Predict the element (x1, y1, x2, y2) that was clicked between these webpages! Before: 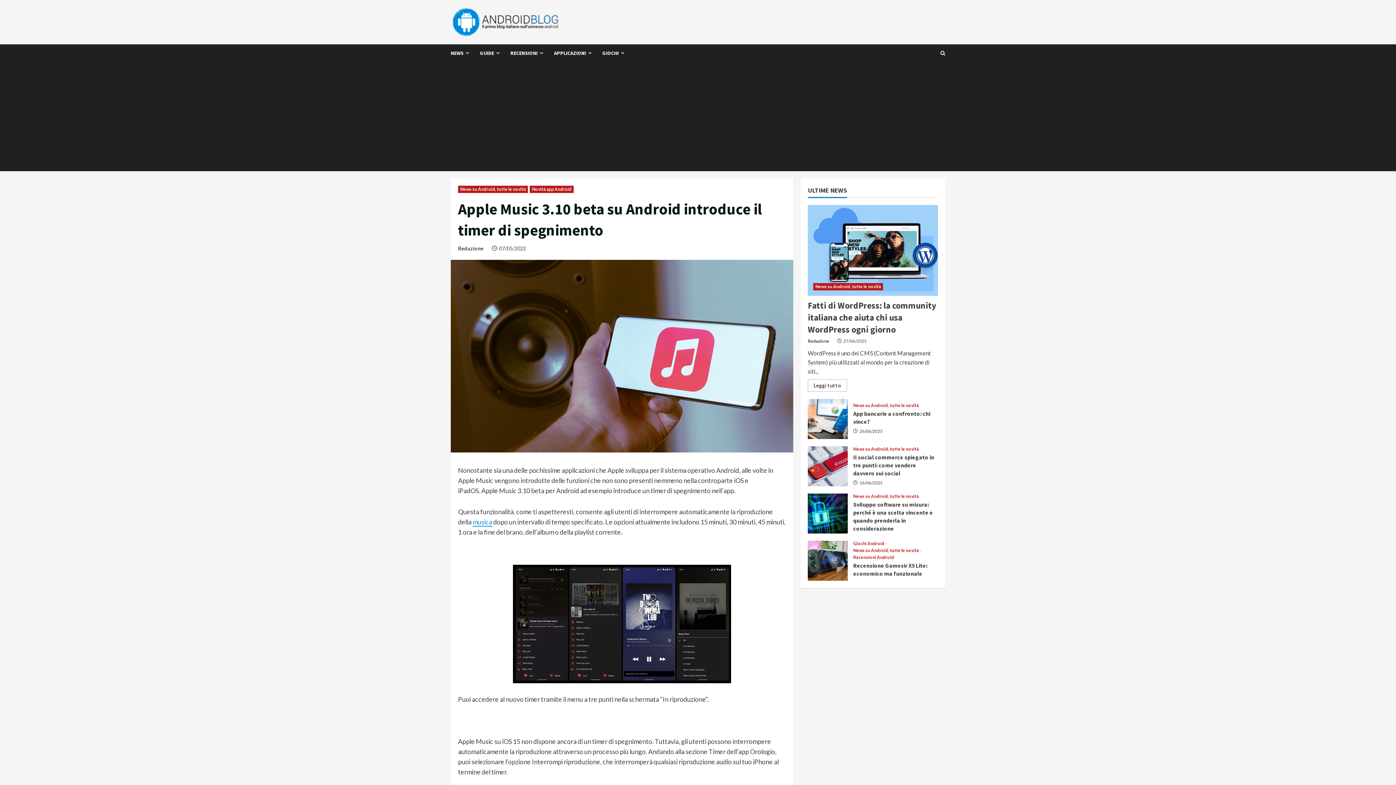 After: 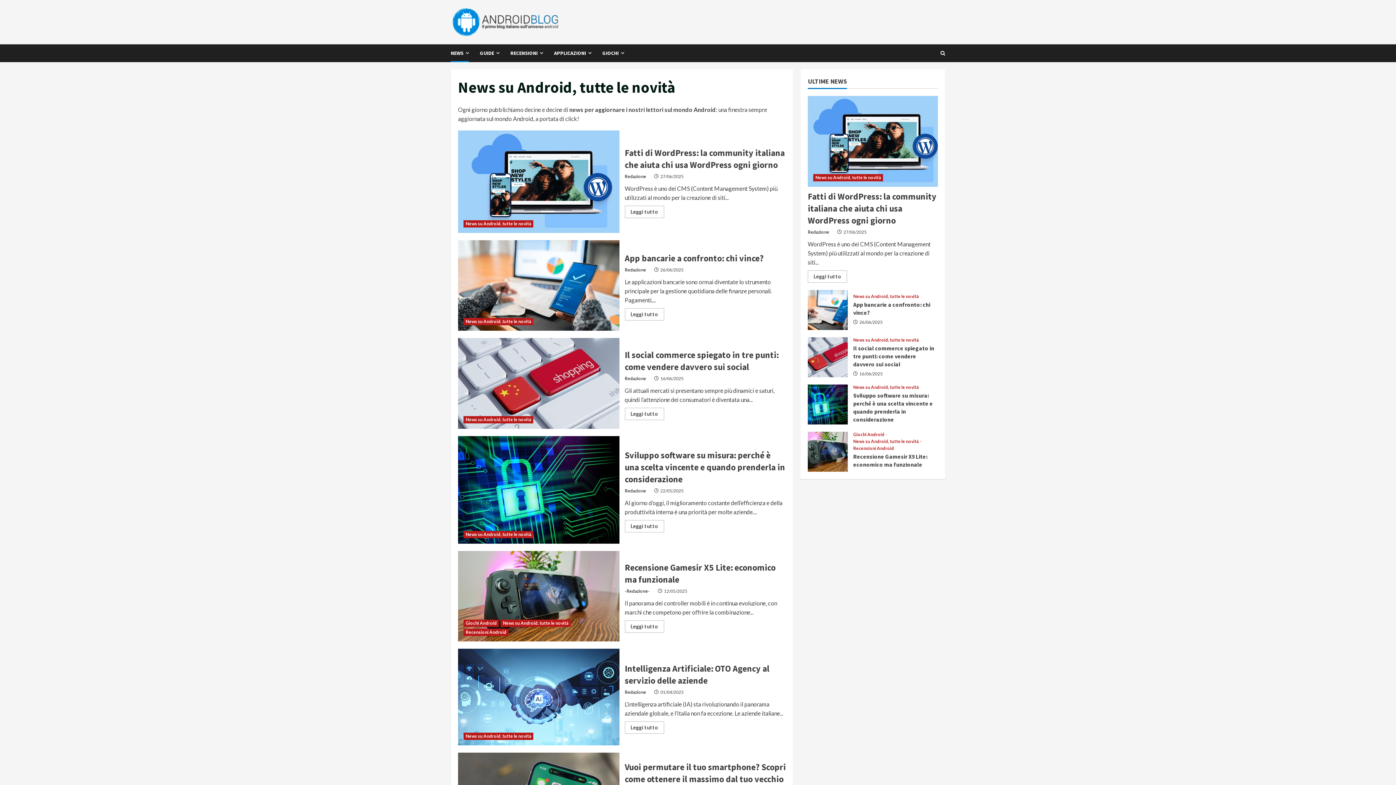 Action: label: News su Android, tutte le novità bbox: (853, 403, 918, 408)